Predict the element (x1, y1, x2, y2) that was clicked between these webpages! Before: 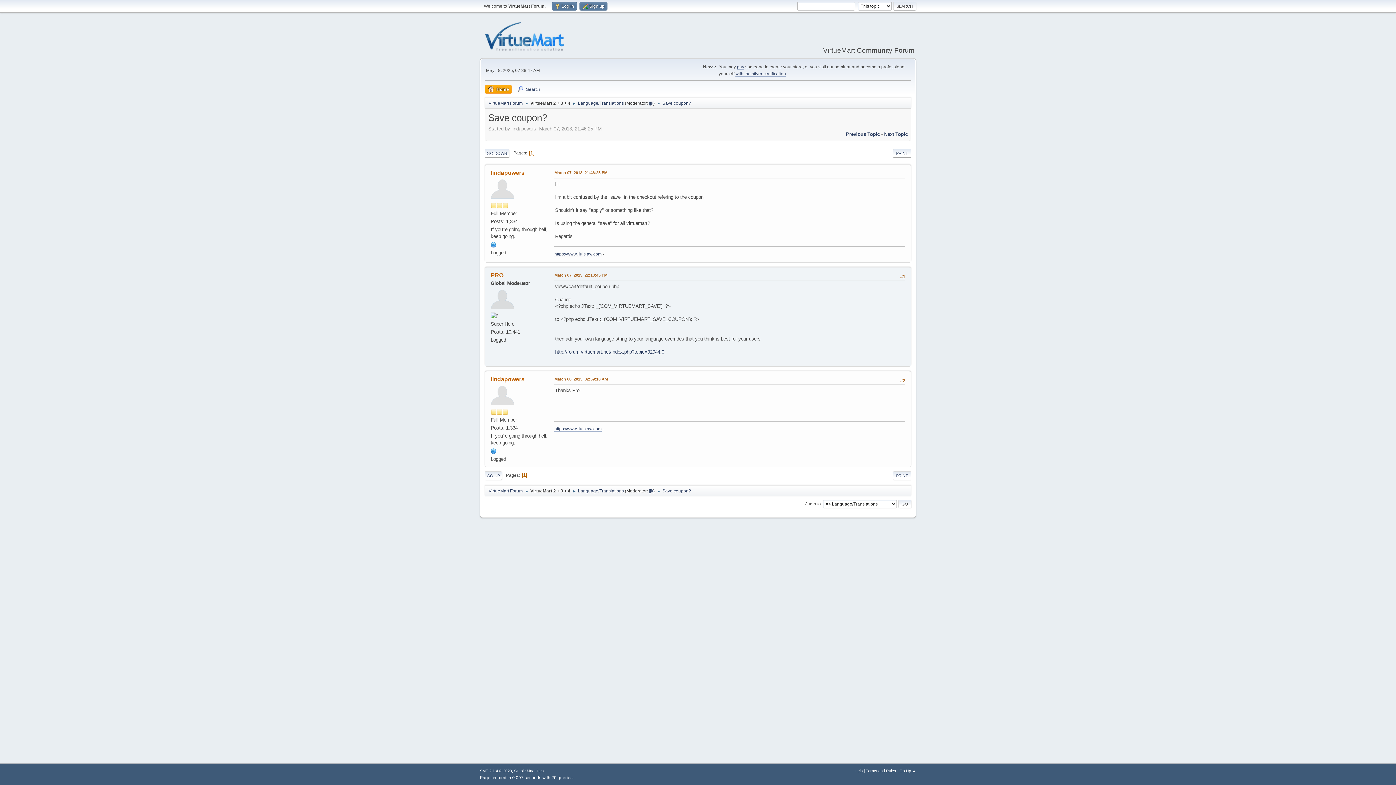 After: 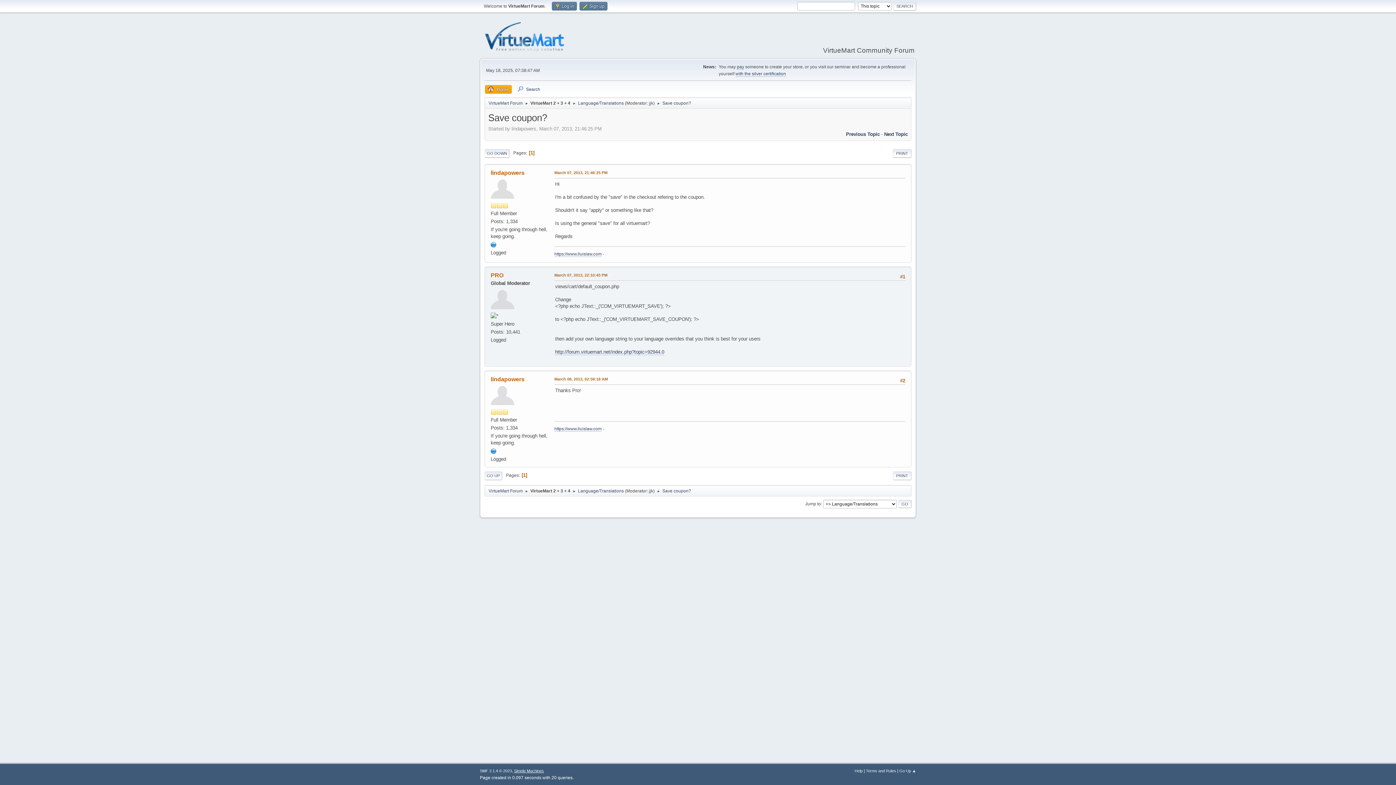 Action: bbox: (514, 769, 544, 773) label: Simple Machines